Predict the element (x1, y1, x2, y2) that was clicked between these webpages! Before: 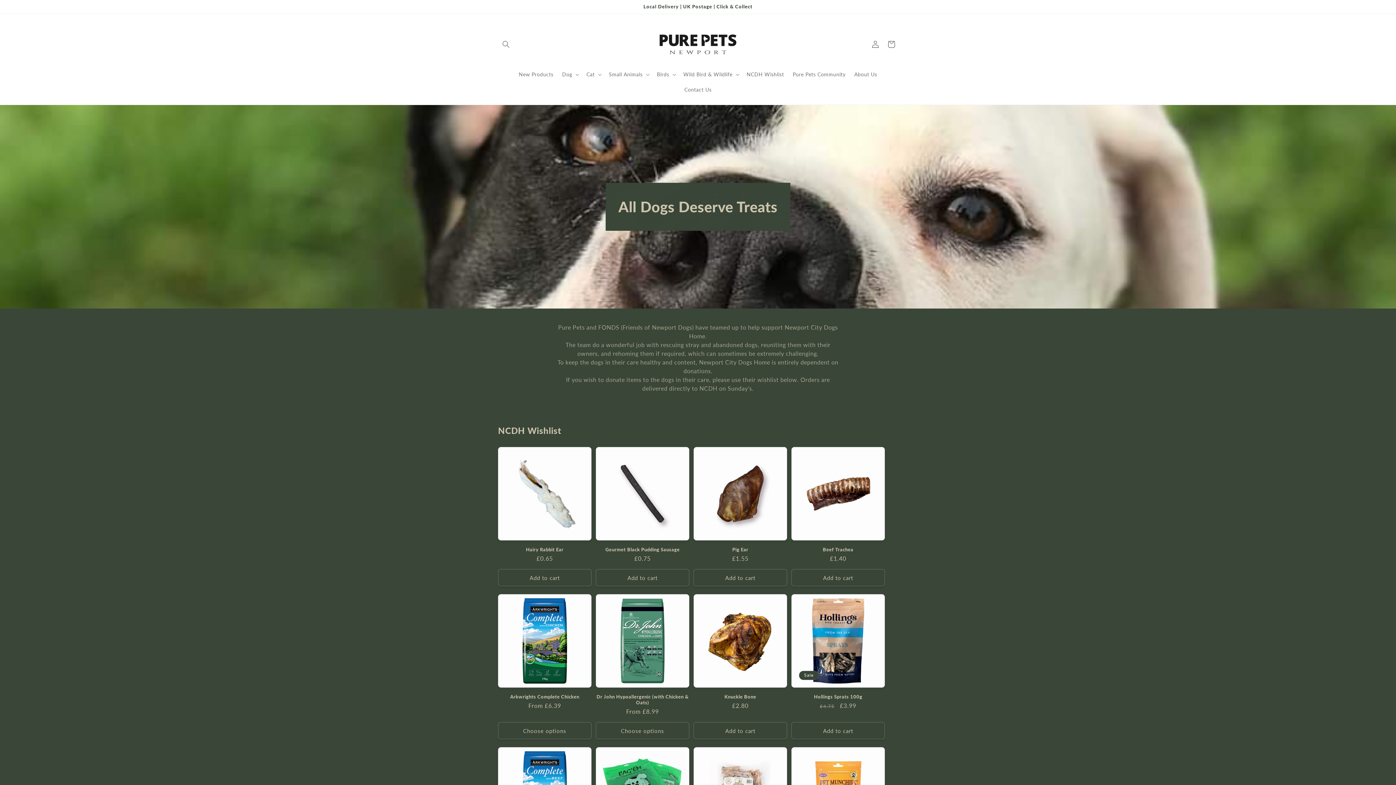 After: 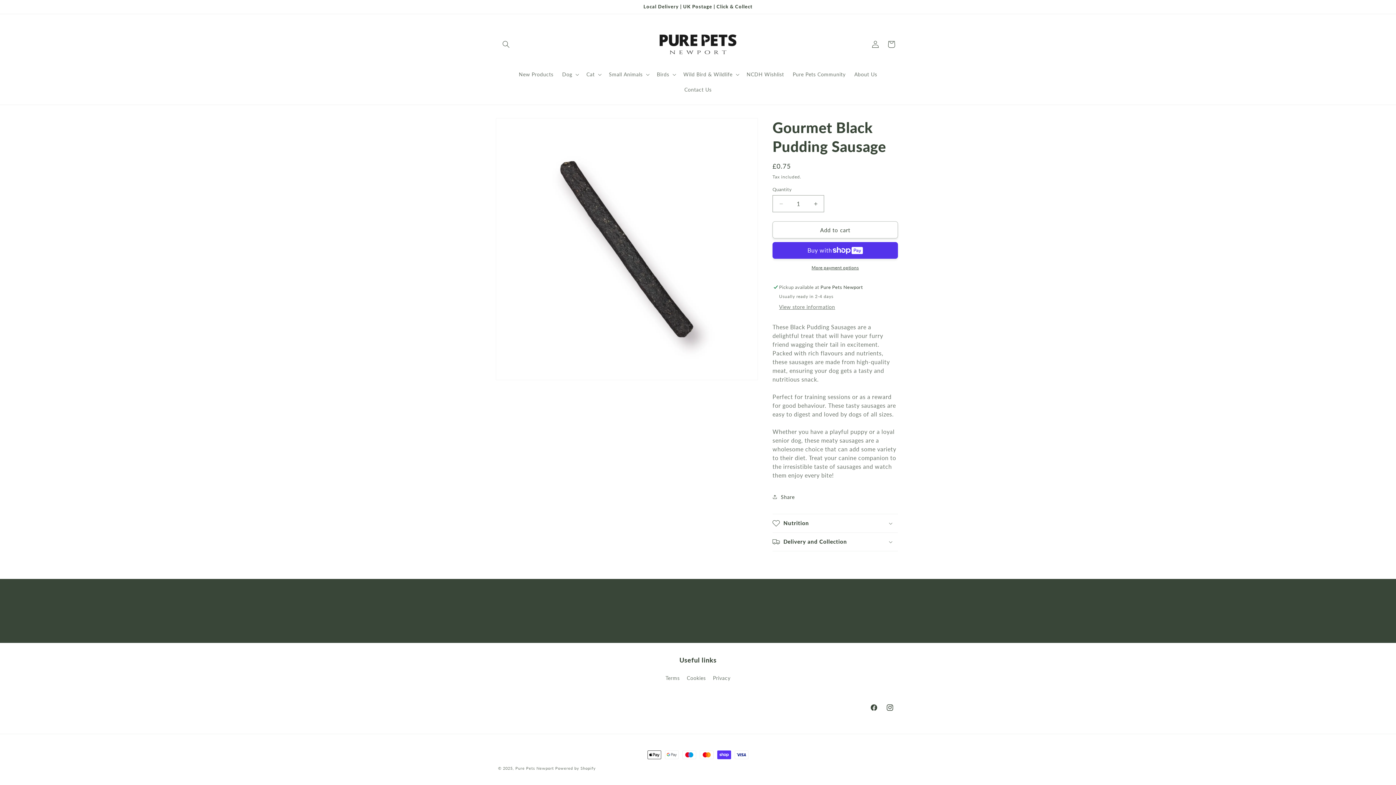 Action: label: Gourmet Black Pudding Sausage bbox: (596, 546, 689, 552)